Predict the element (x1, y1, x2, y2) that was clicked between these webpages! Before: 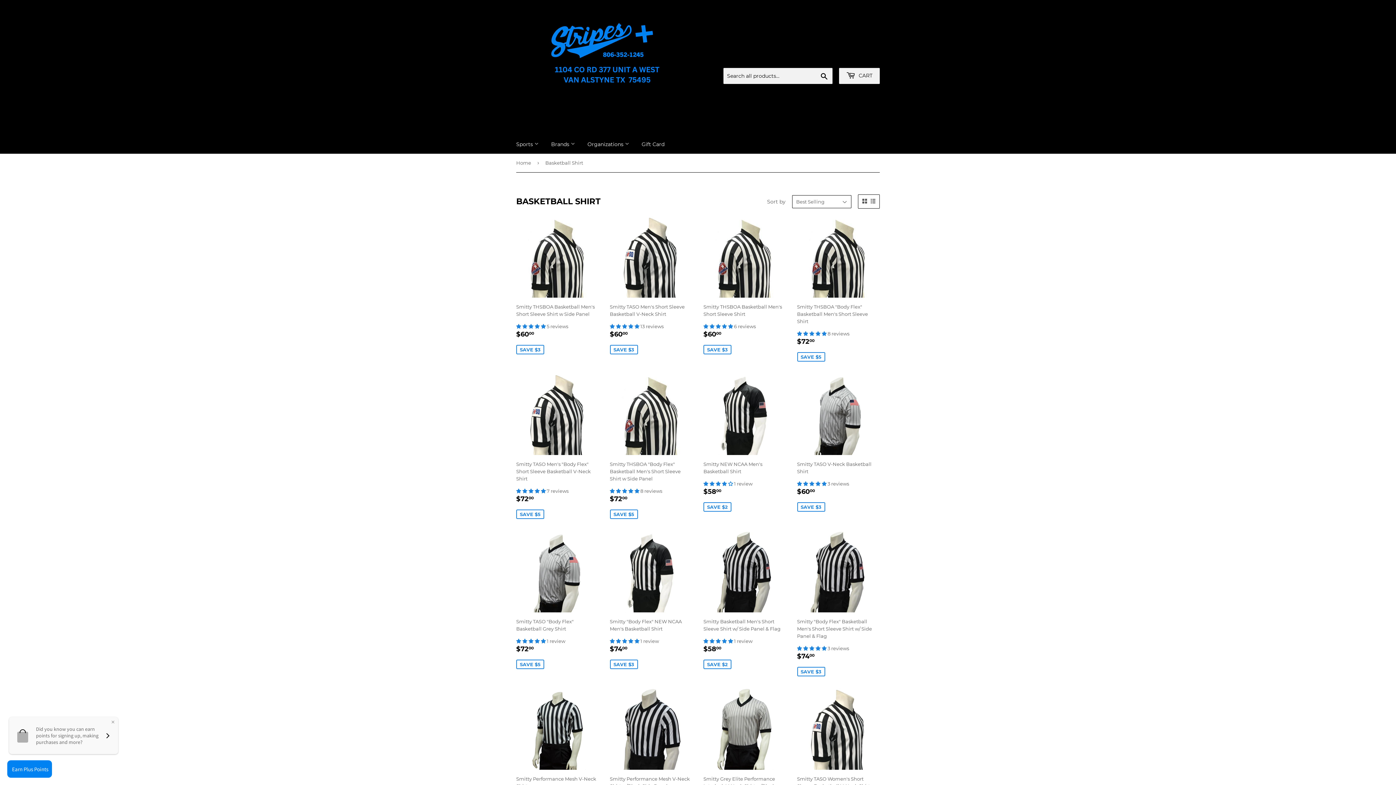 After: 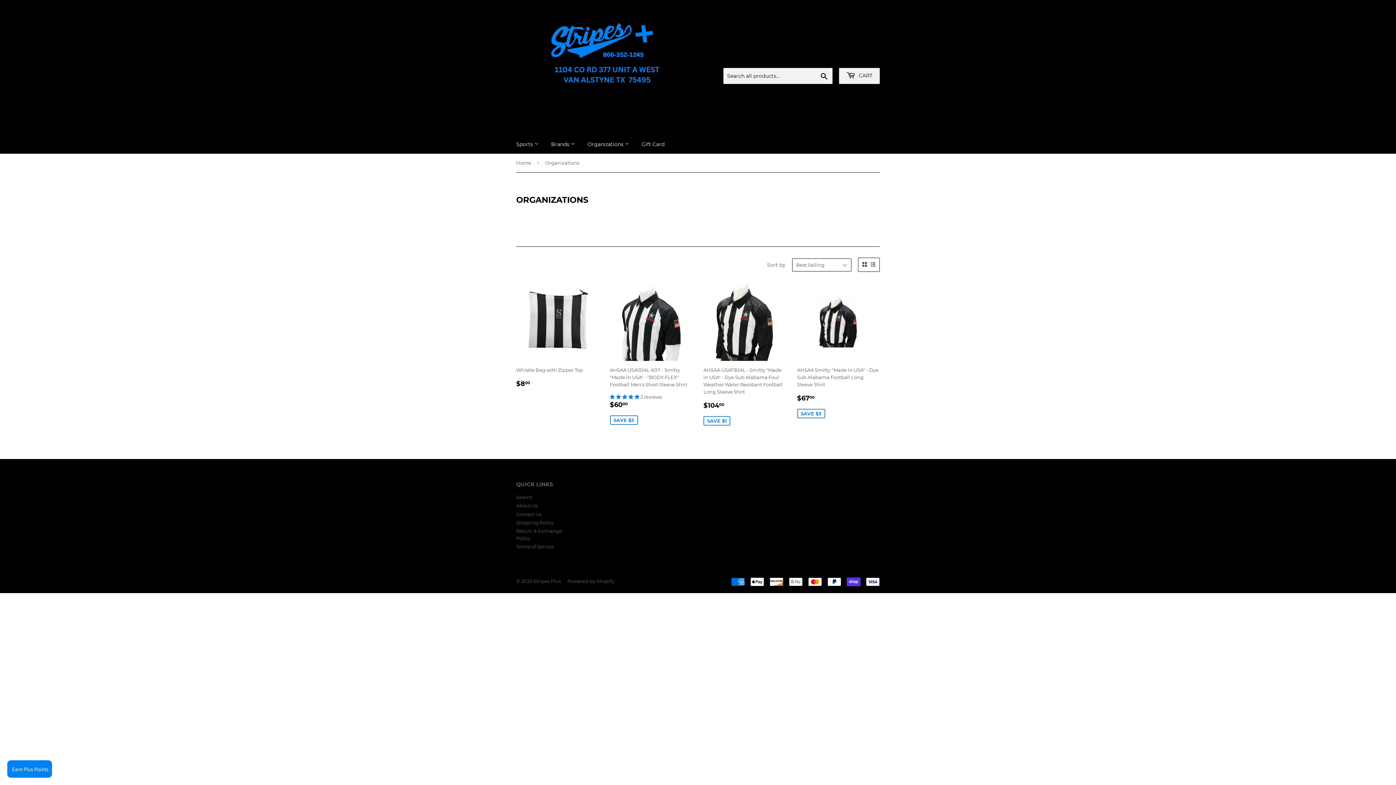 Action: bbox: (582, 134, 634, 153) label: Organizations 